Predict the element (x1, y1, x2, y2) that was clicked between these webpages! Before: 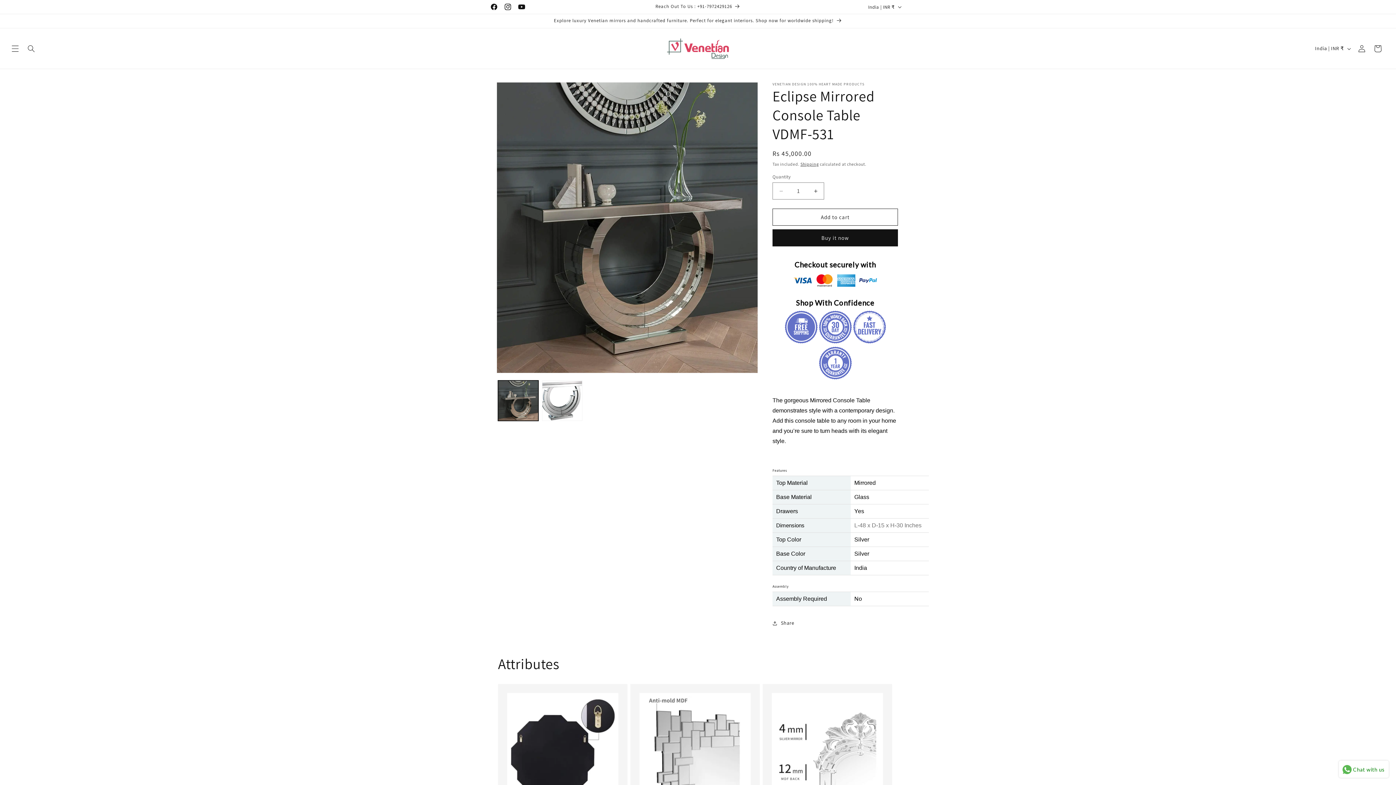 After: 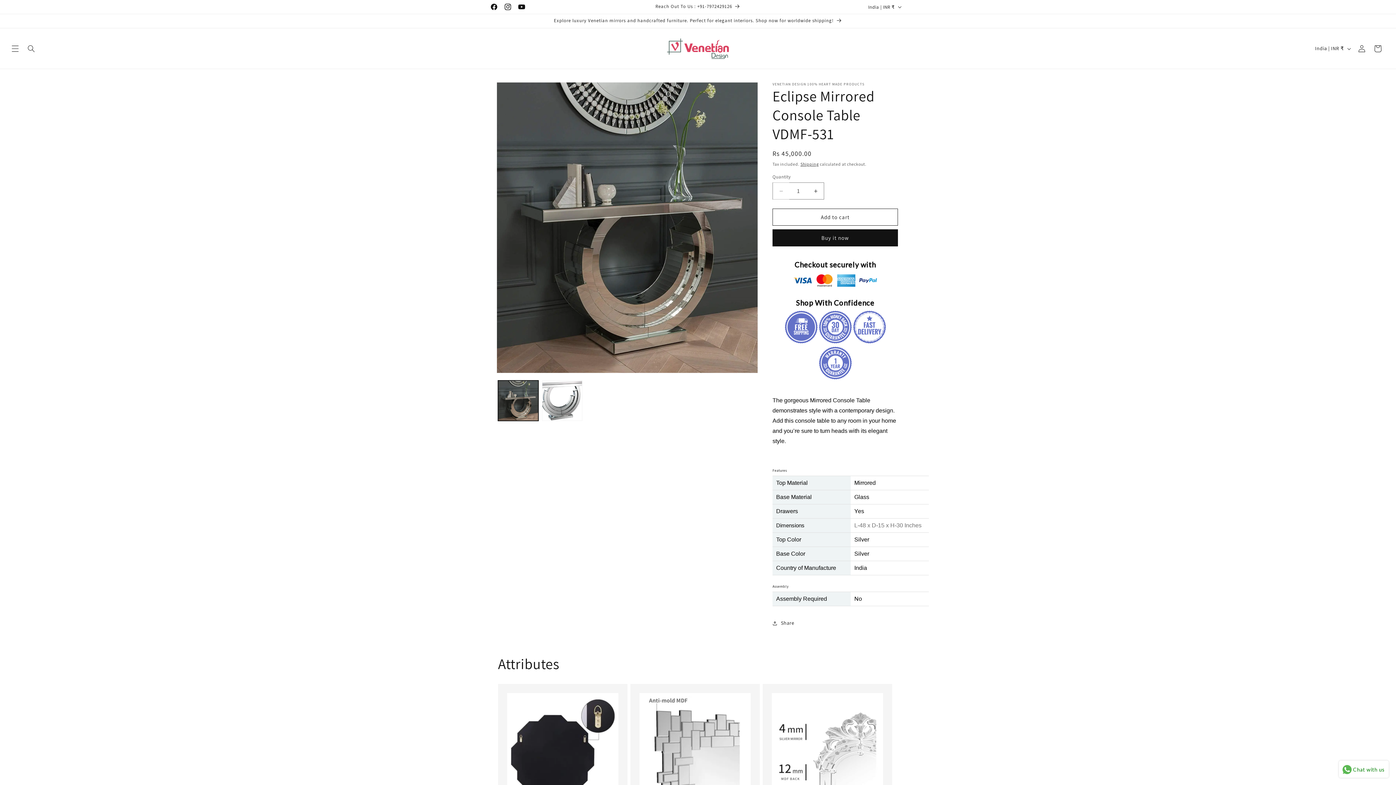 Action: label: Decrease quantity for Eclipse Mirrored Console Table VDMF-531 bbox: (773, 182, 789, 199)